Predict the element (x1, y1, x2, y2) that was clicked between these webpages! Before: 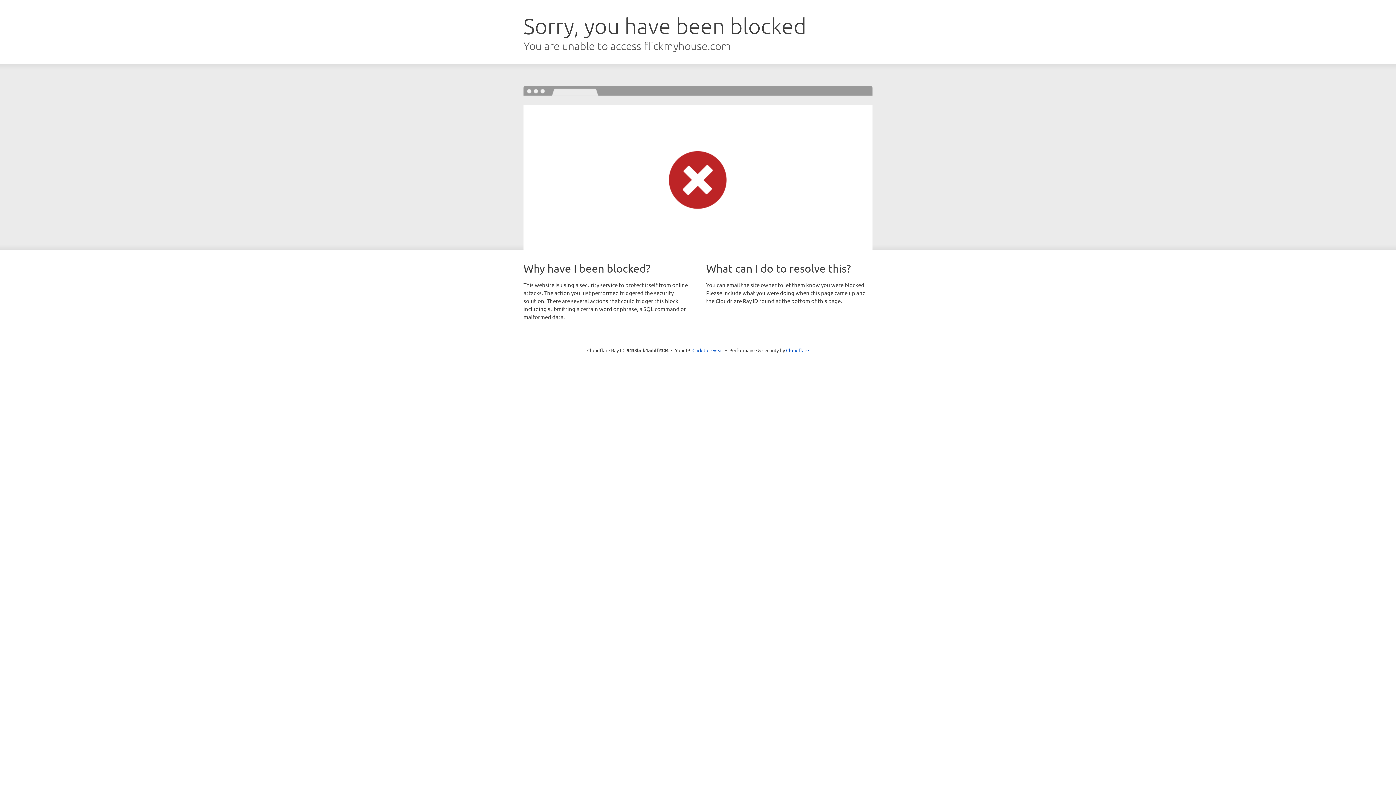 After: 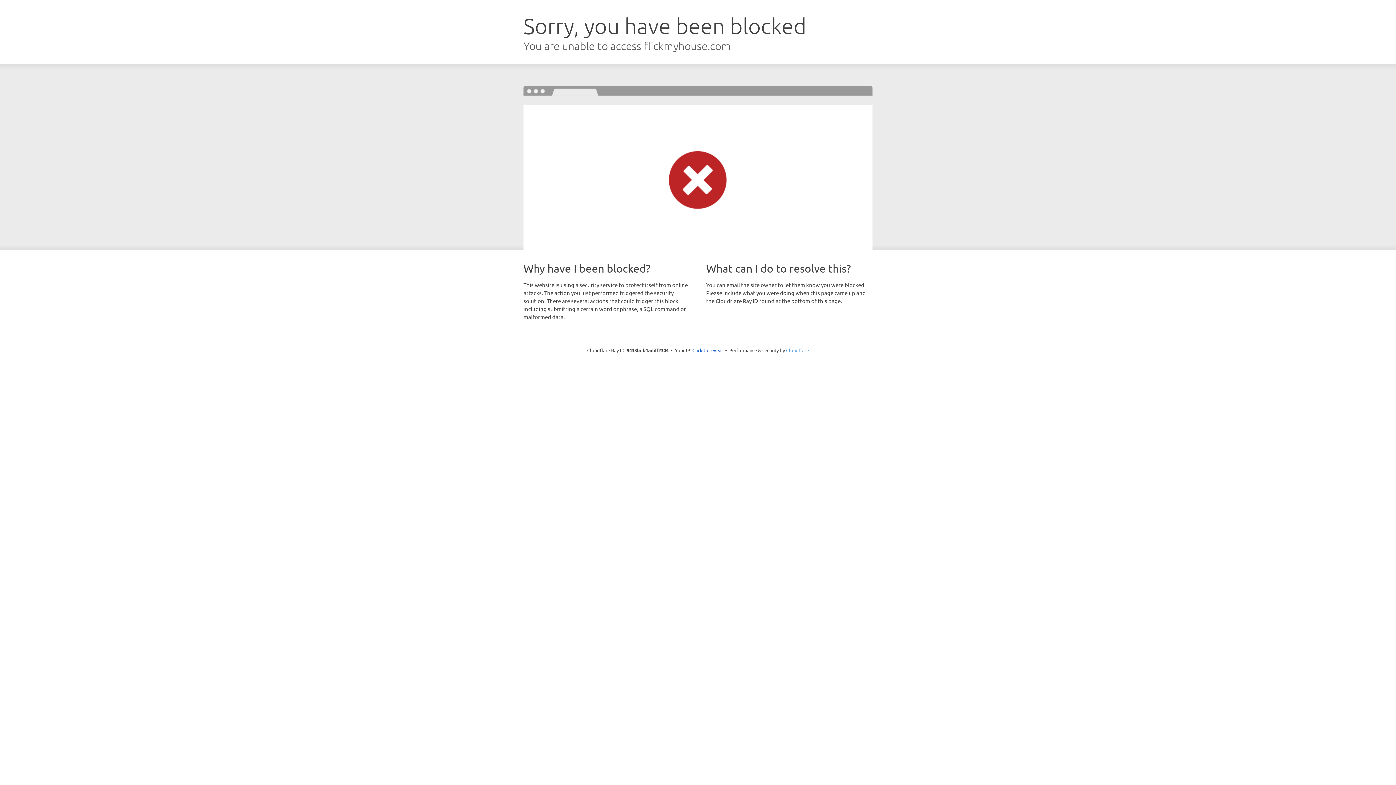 Action: bbox: (786, 347, 809, 353) label: Cloudflare